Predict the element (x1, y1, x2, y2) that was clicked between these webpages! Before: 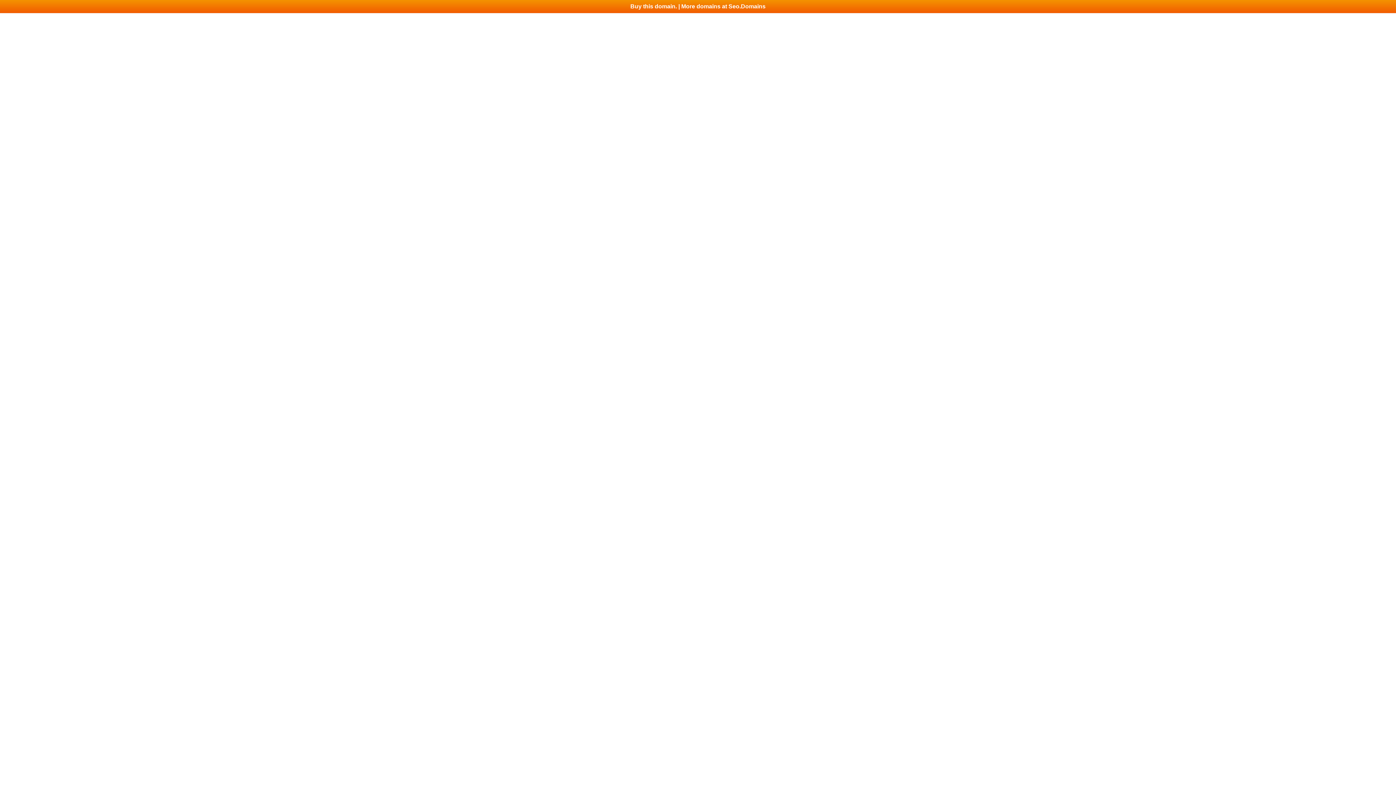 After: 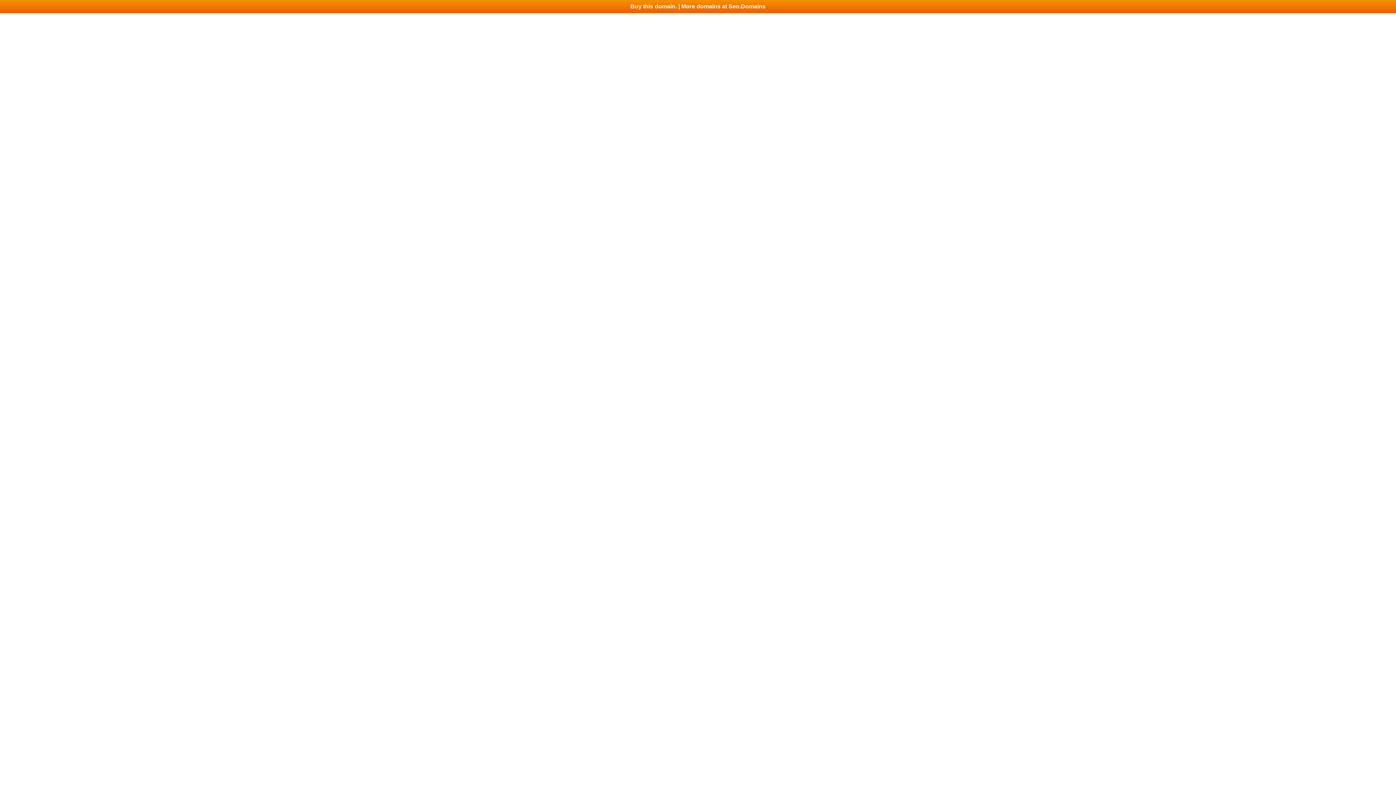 Action: label: Buy this domain. | More domains at Seo.Domains bbox: (0, 0, 1396, 13)